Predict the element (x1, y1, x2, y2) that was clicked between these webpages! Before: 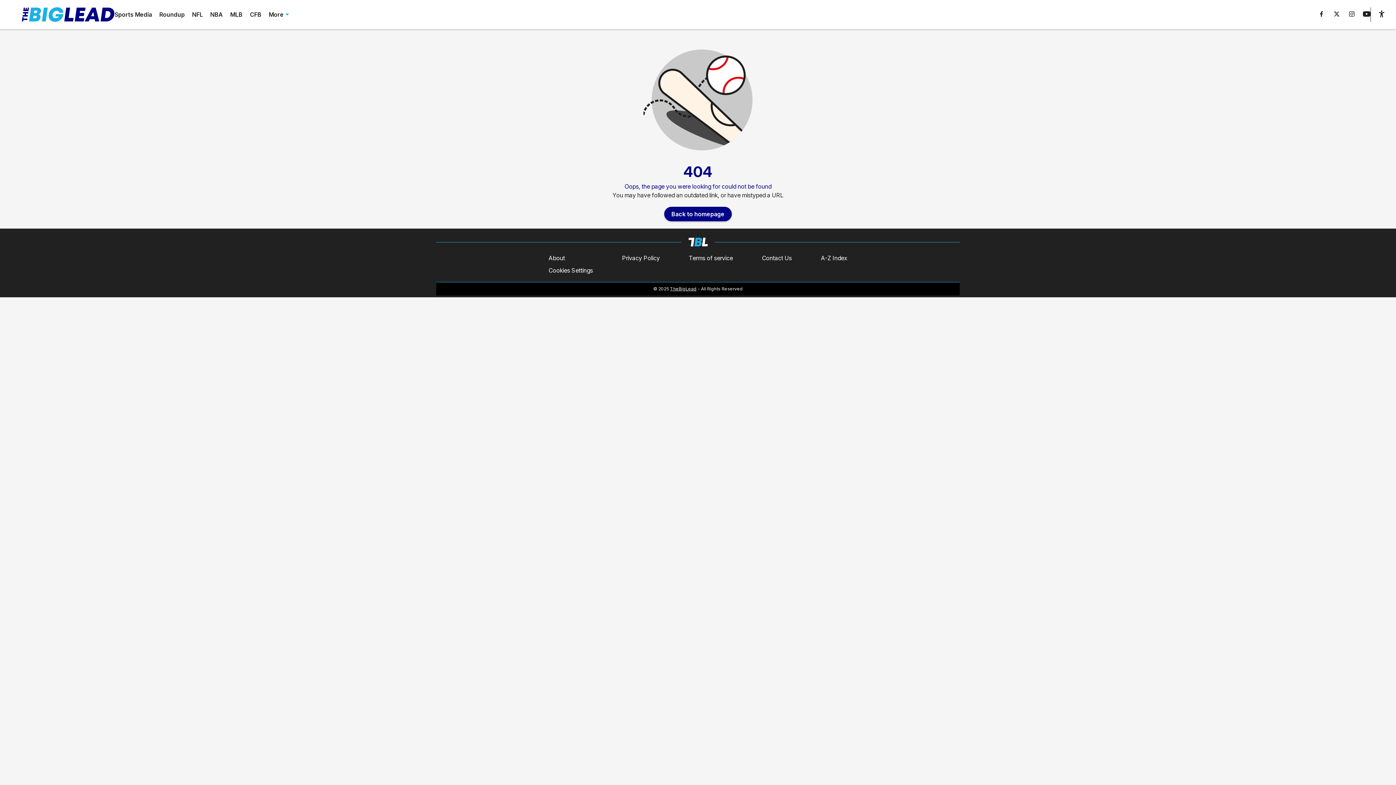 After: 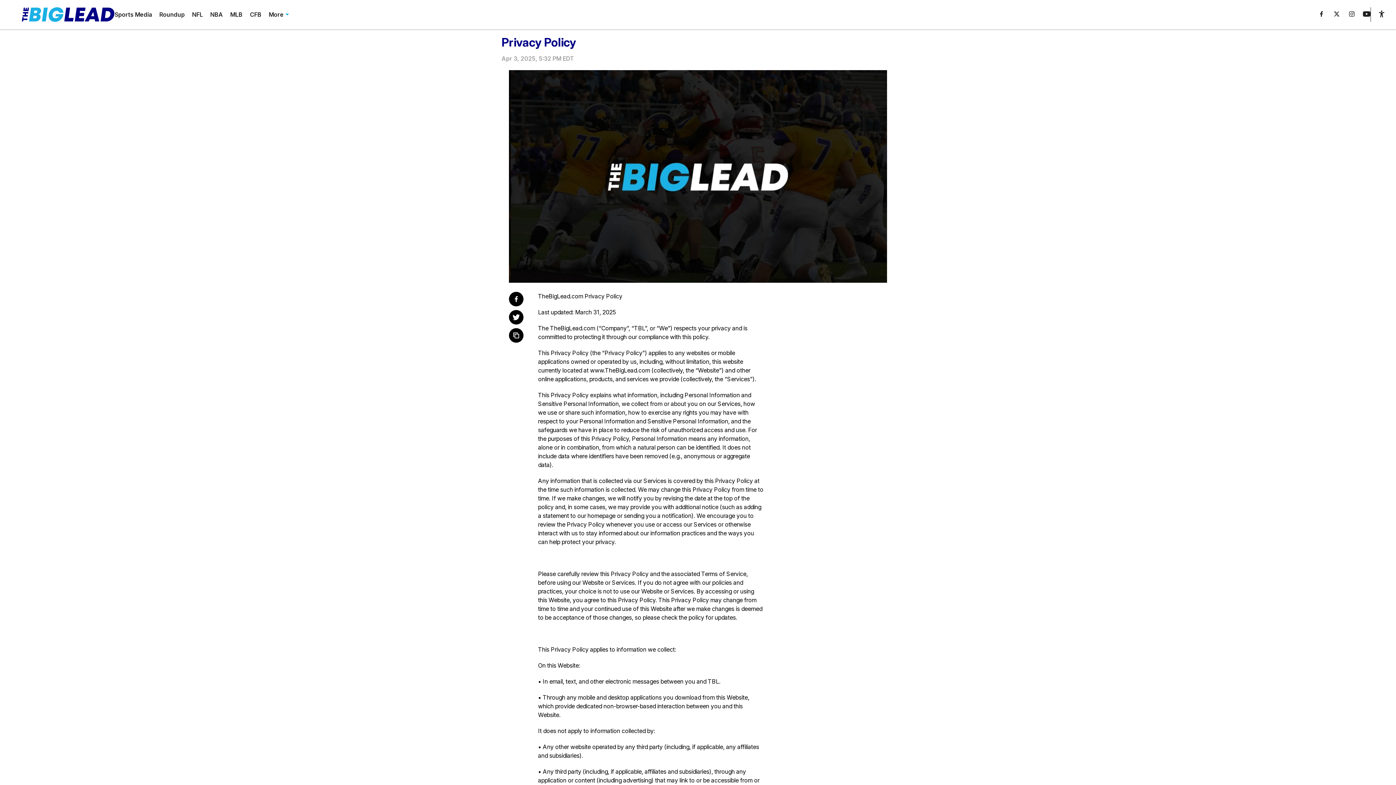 Action: label: Privacy Policy bbox: (622, 253, 660, 262)